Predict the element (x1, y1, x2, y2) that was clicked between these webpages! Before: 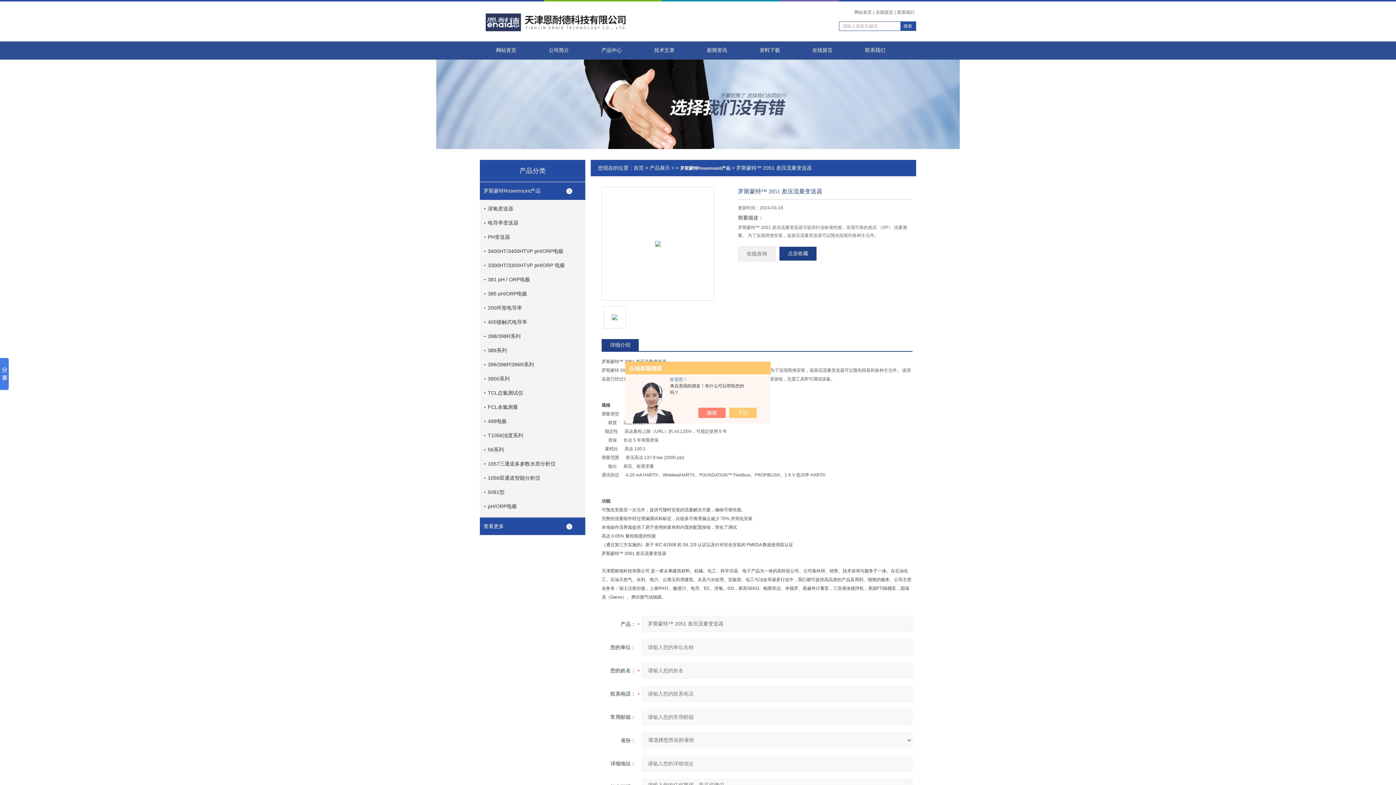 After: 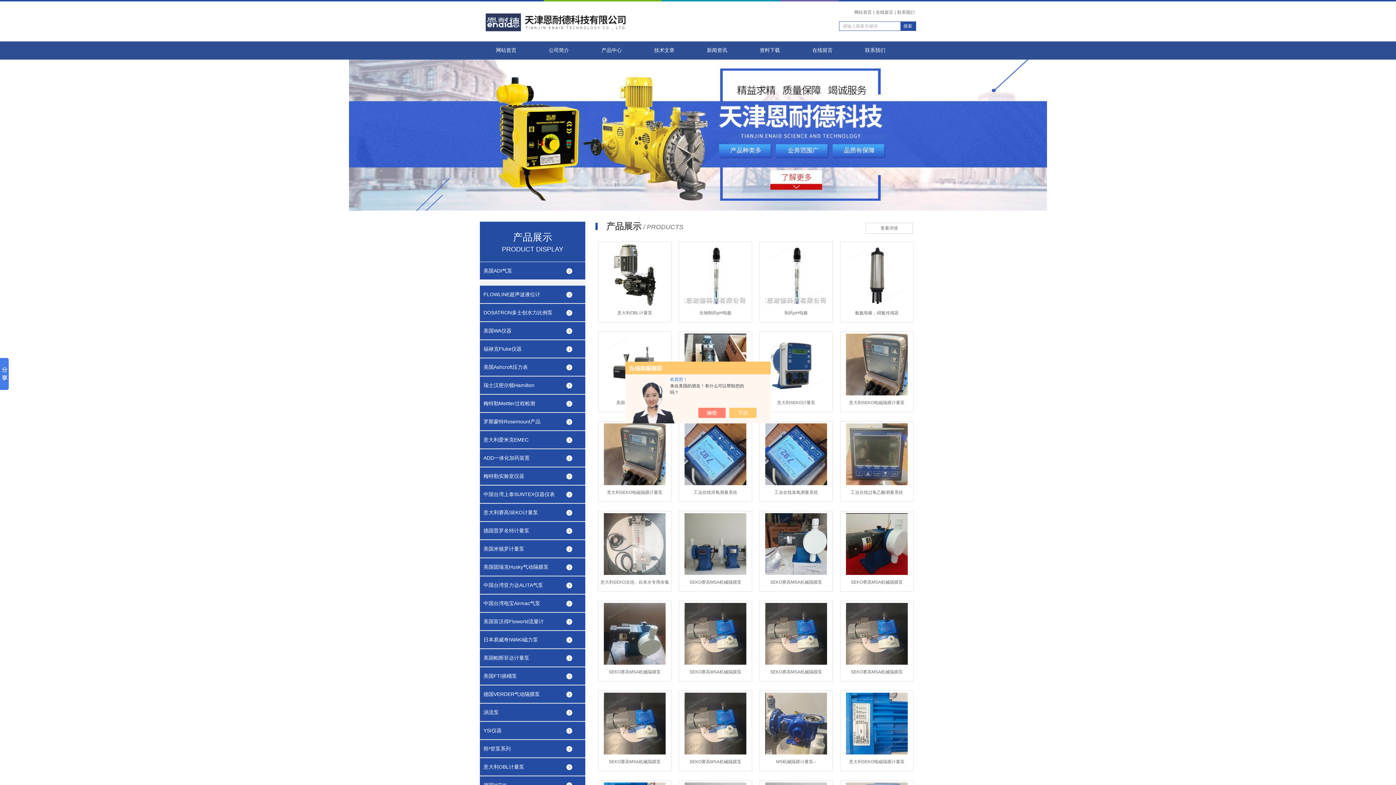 Action: bbox: (480, 41, 532, 59) label: 网站首页